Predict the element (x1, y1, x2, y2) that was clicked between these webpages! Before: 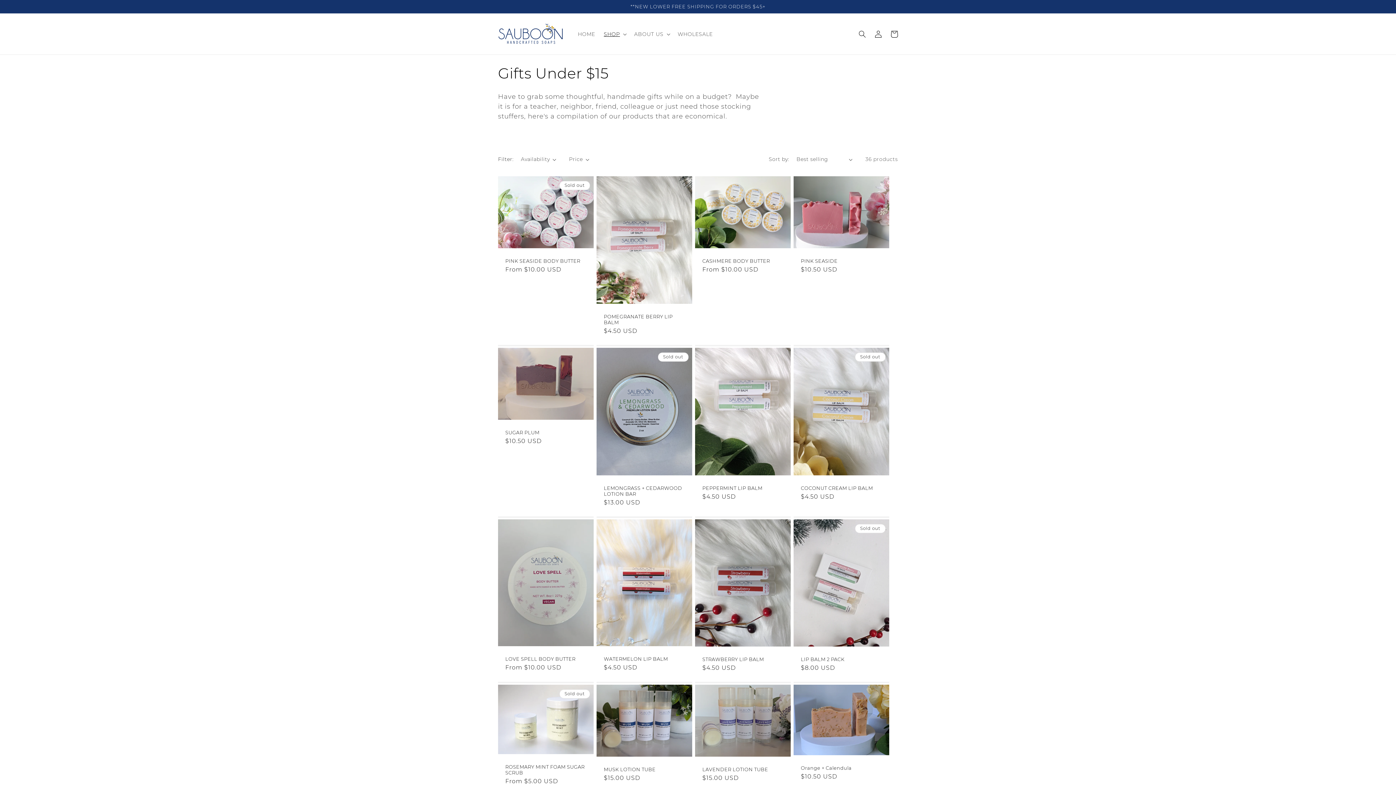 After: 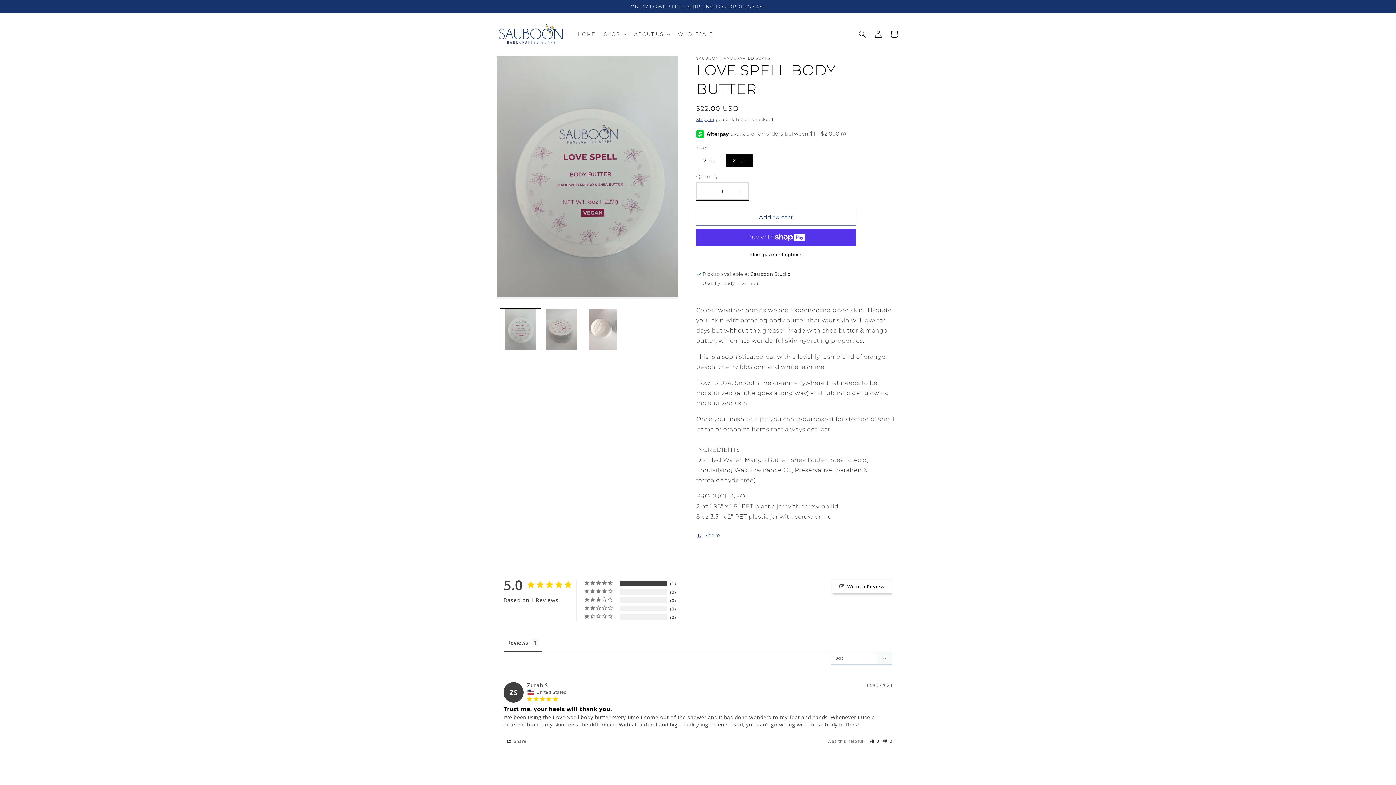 Action: label: LOVE SPELL BODY BUTTER bbox: (505, 656, 586, 662)